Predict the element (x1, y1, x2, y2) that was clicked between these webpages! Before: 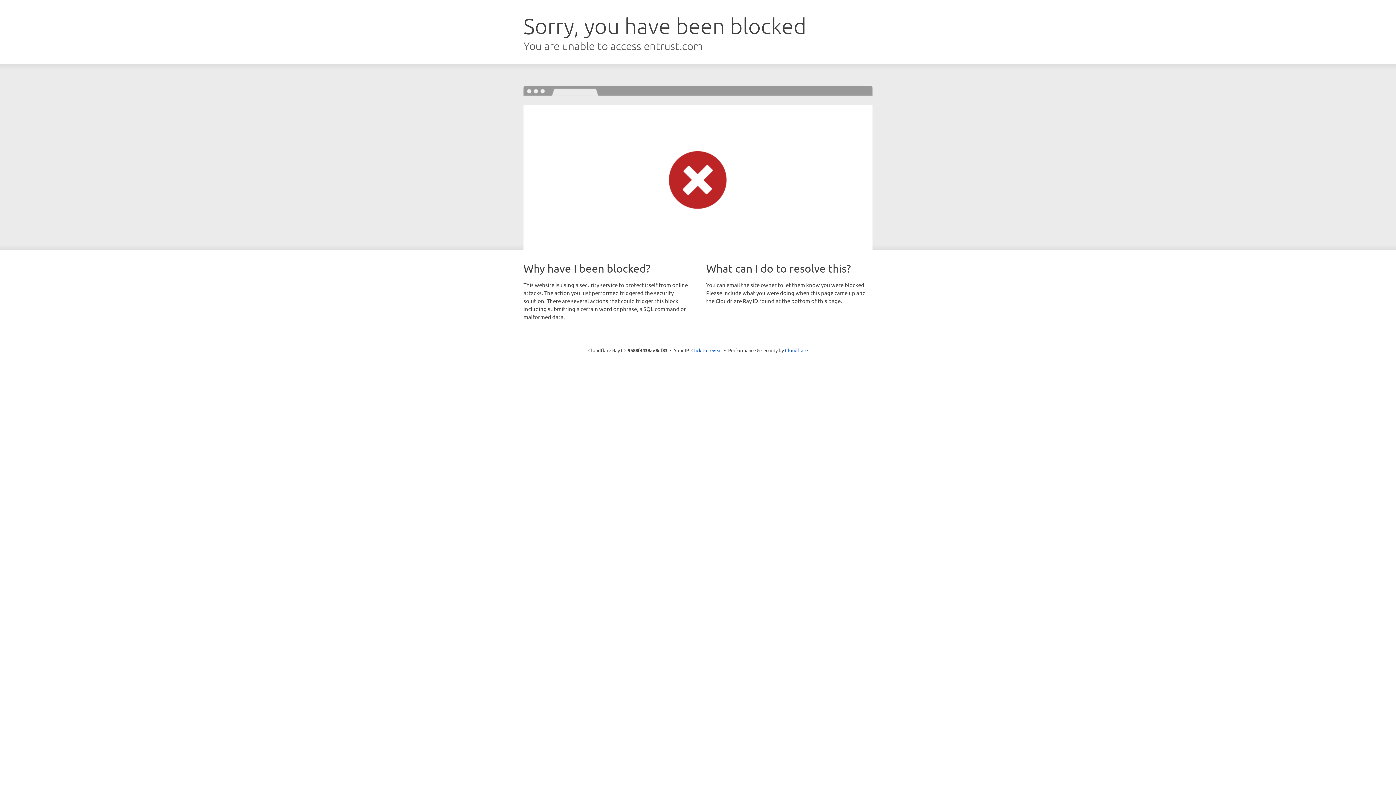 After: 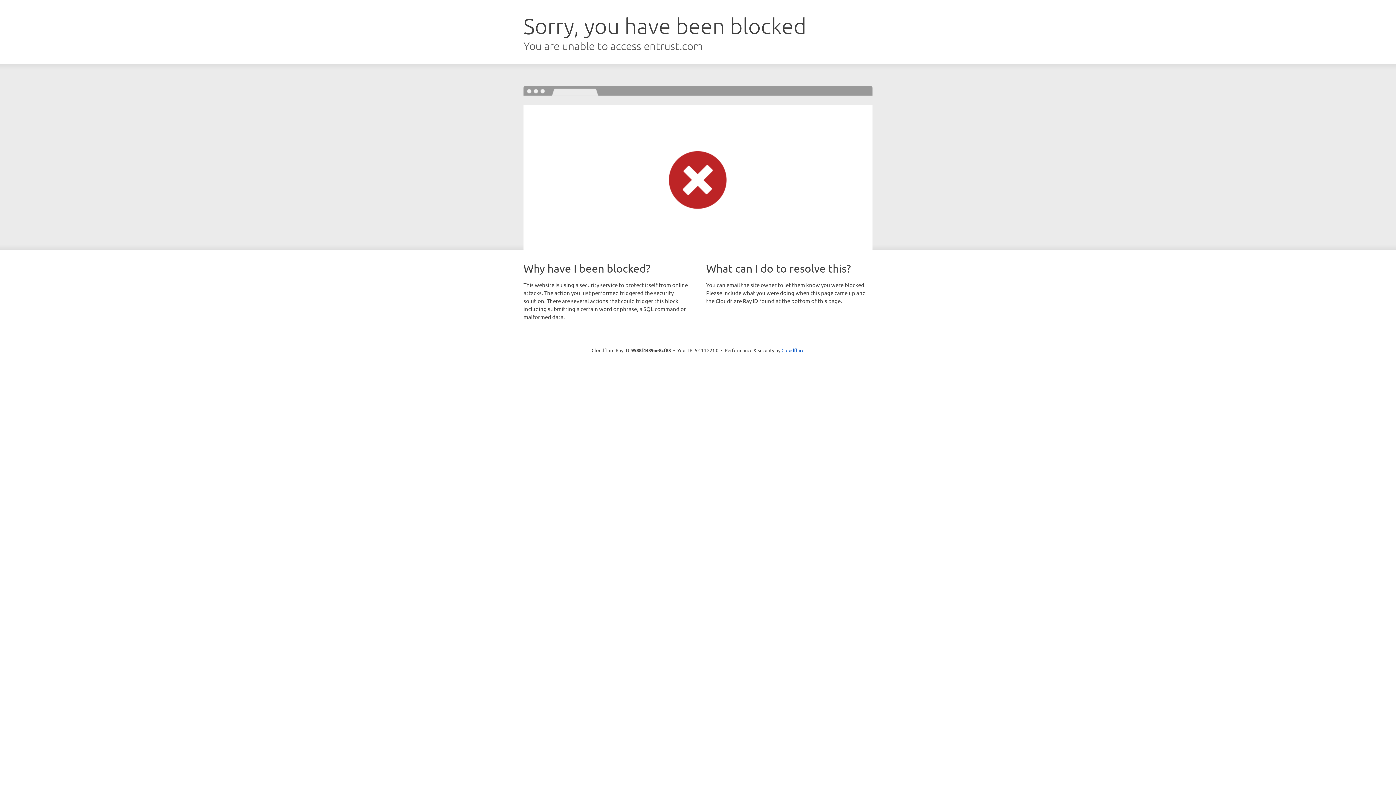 Action: bbox: (691, 346, 722, 353) label: Click to reveal